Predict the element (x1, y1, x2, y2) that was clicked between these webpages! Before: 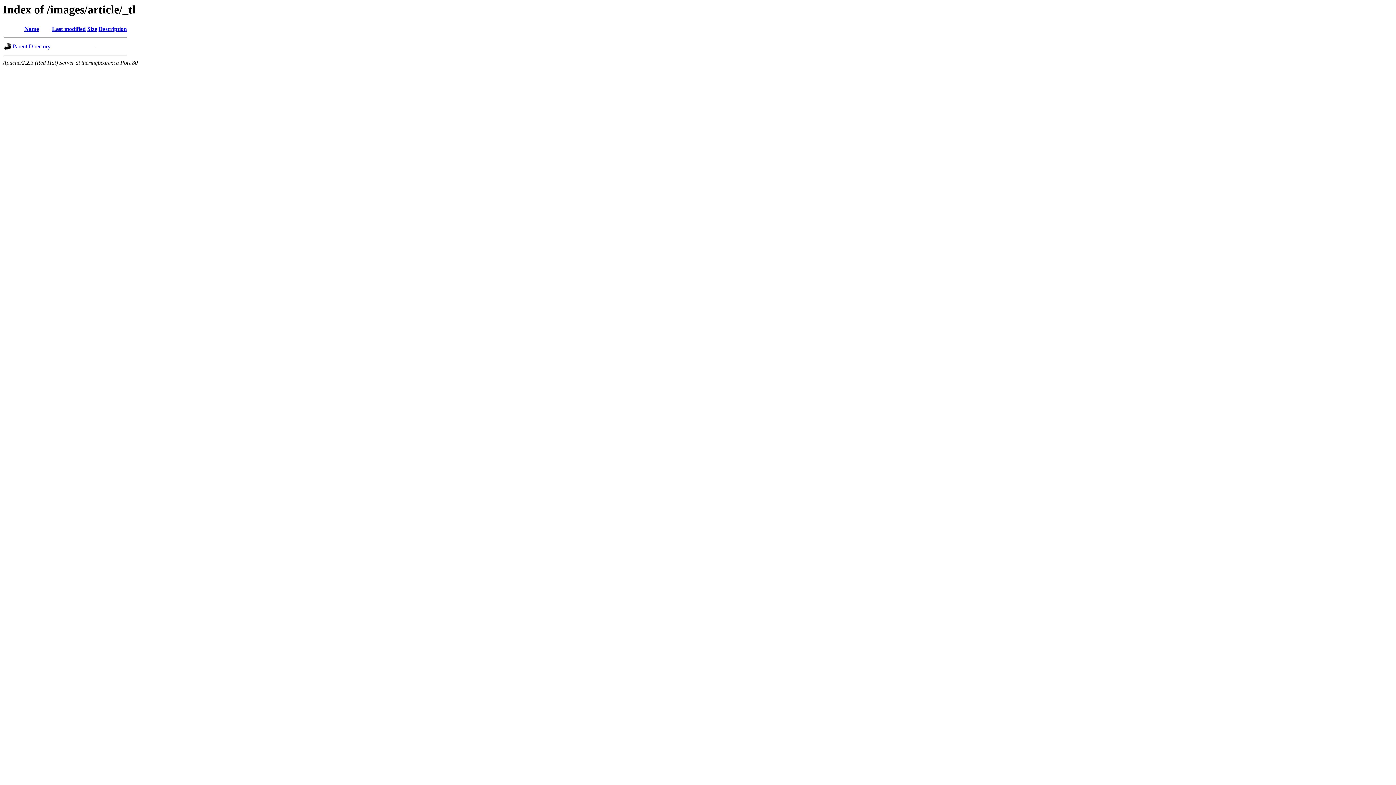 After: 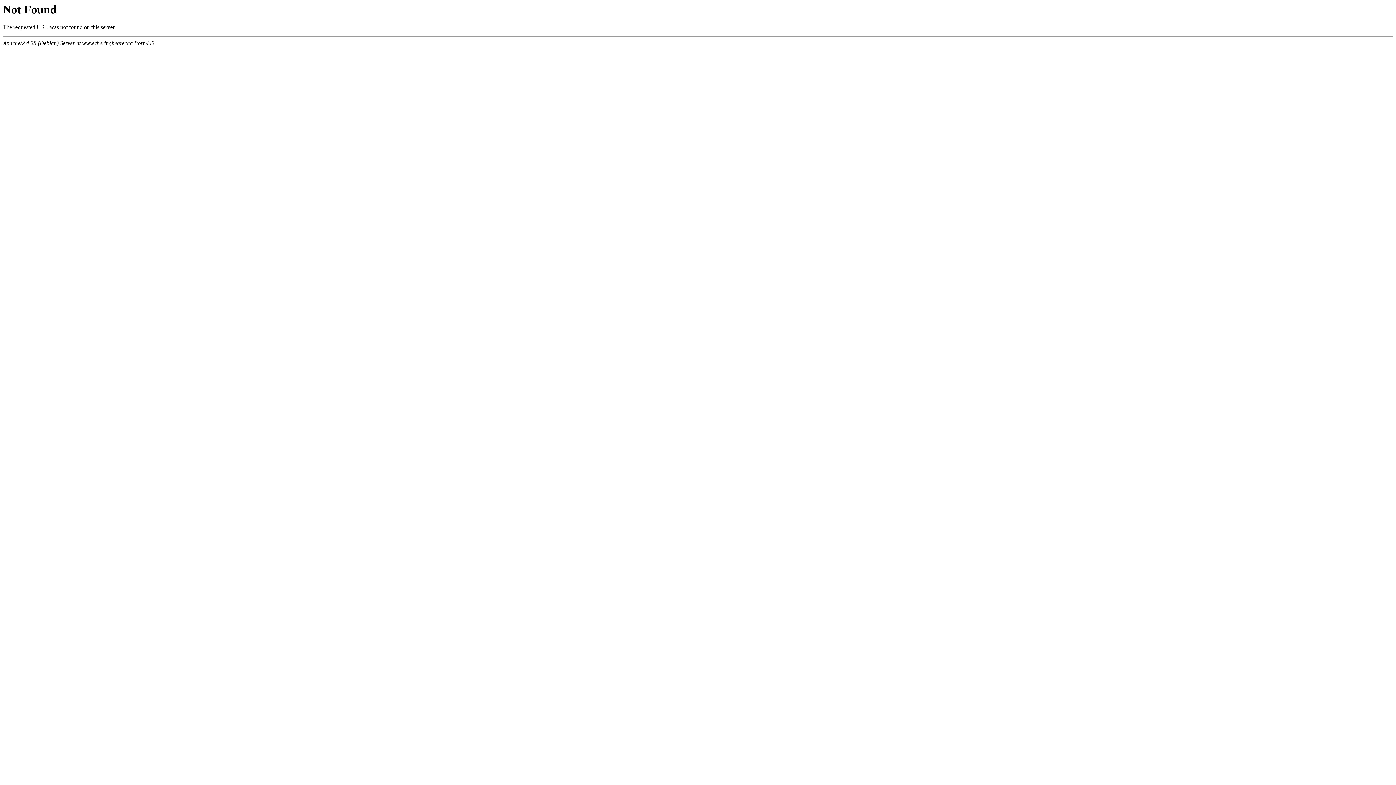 Action: label: Last modified bbox: (52, 25, 85, 32)